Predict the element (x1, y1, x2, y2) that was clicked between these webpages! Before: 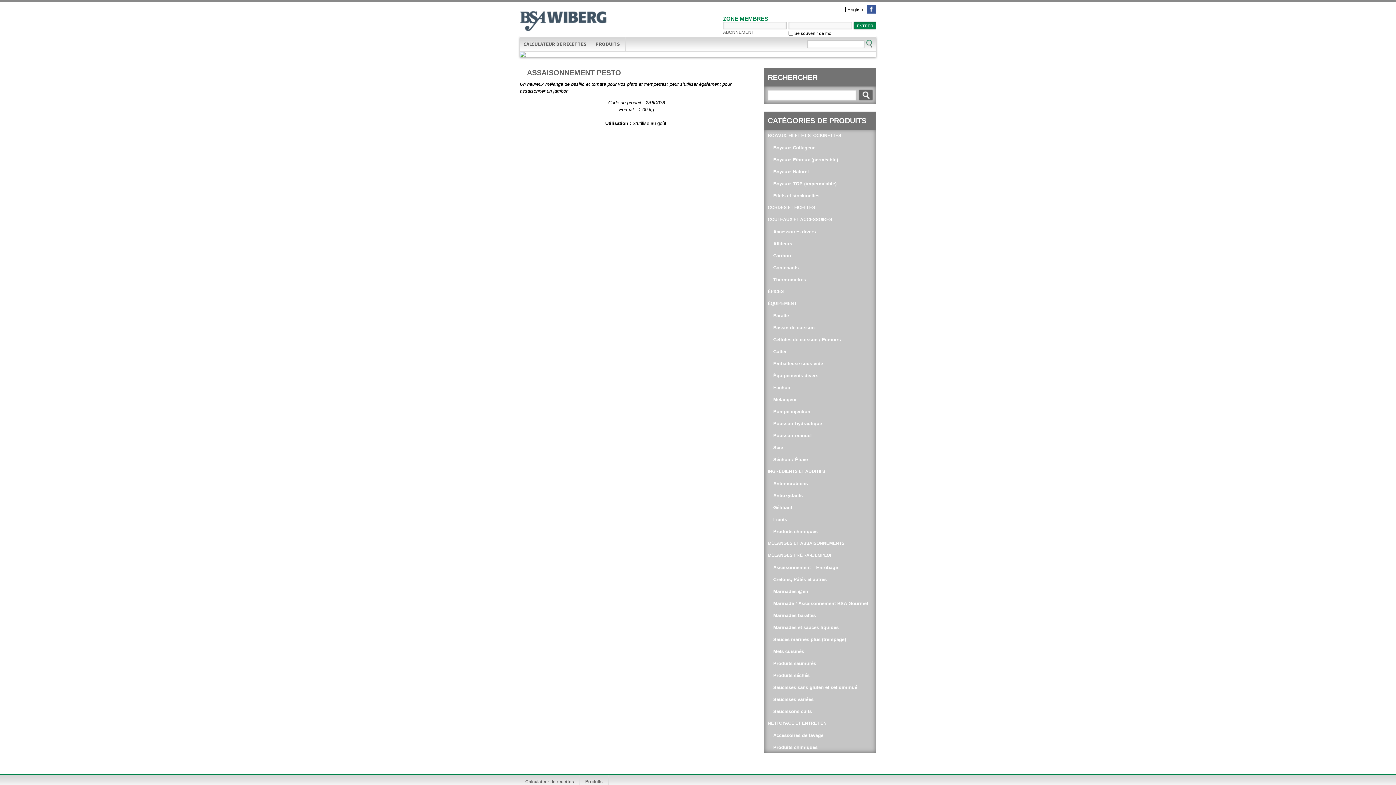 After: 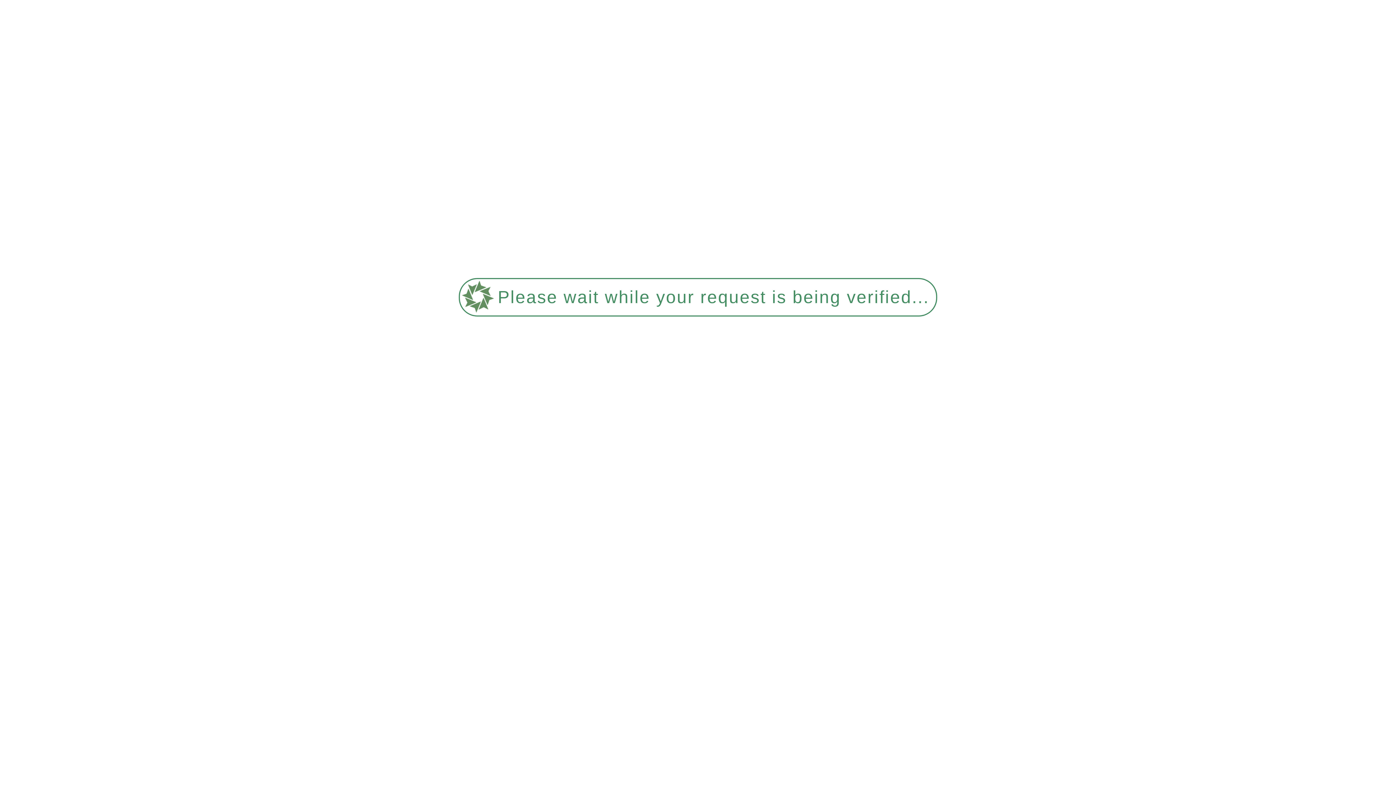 Action: label: Cutter bbox: (764, 345, 876, 357)